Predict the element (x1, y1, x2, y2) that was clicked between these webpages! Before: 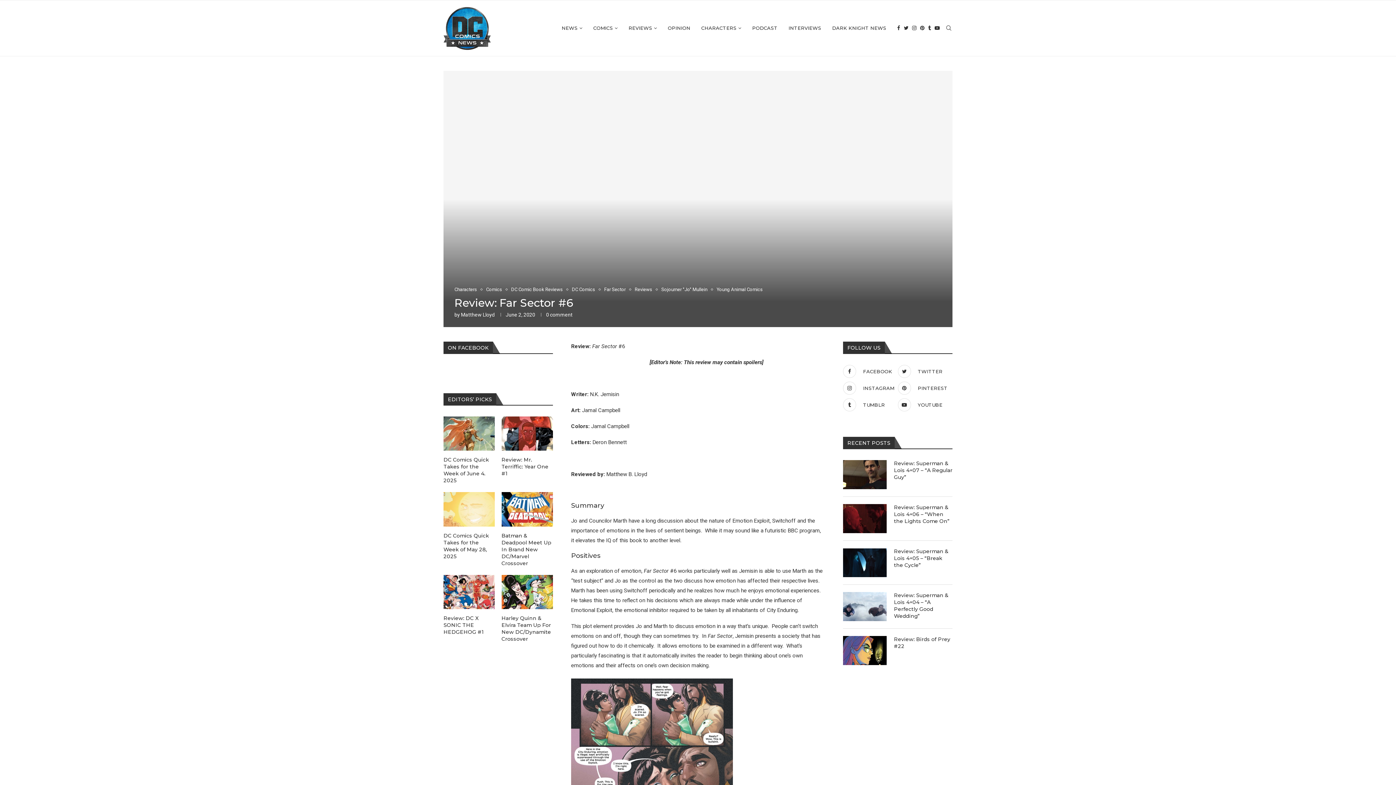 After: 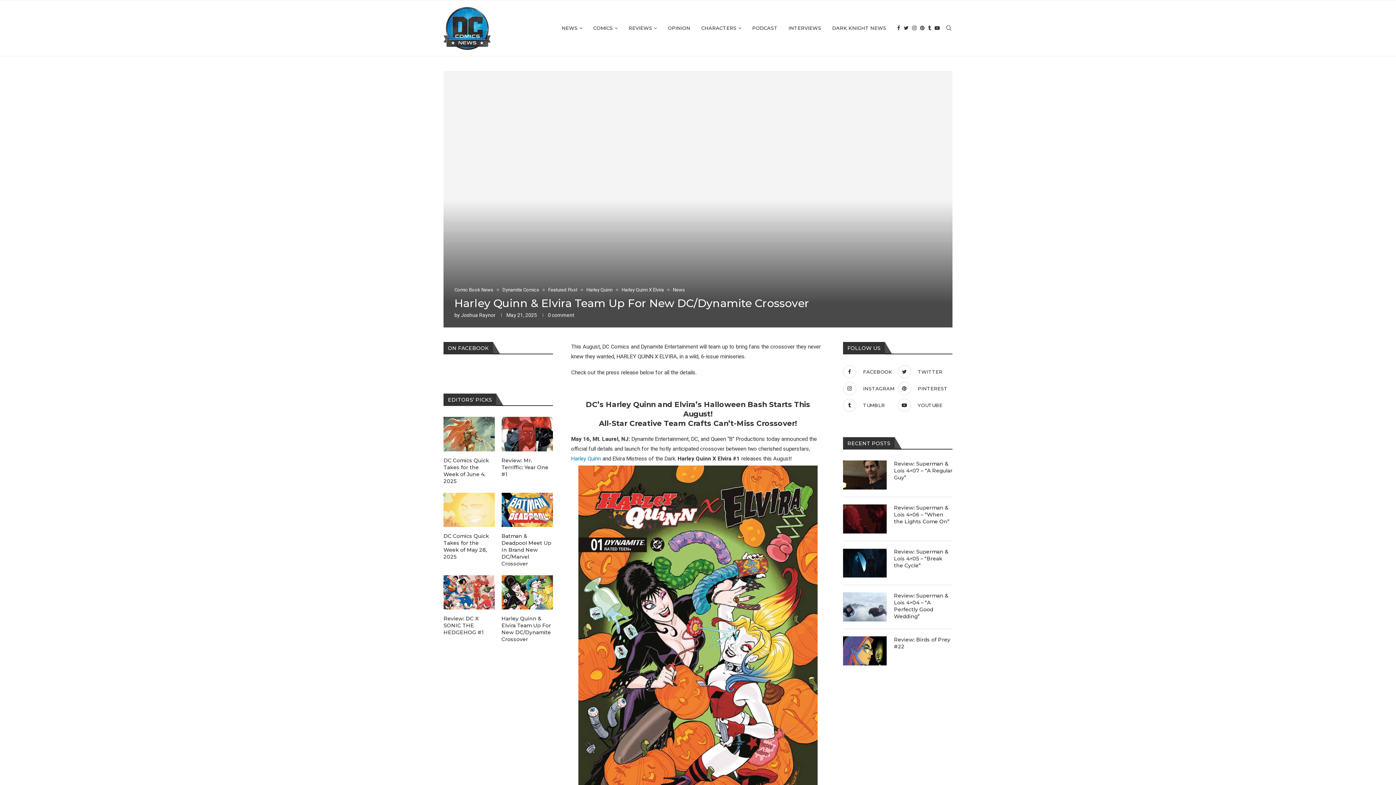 Action: bbox: (501, 575, 553, 609)